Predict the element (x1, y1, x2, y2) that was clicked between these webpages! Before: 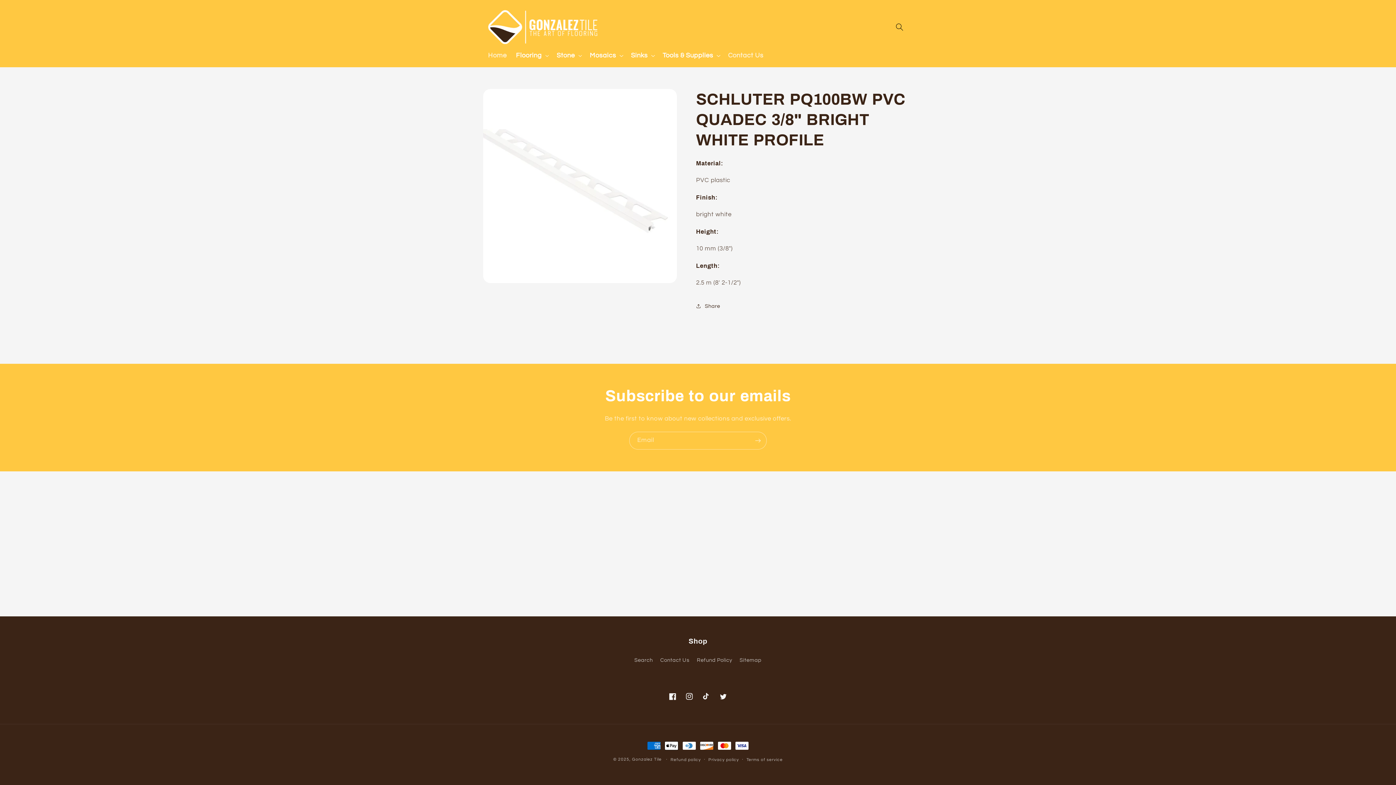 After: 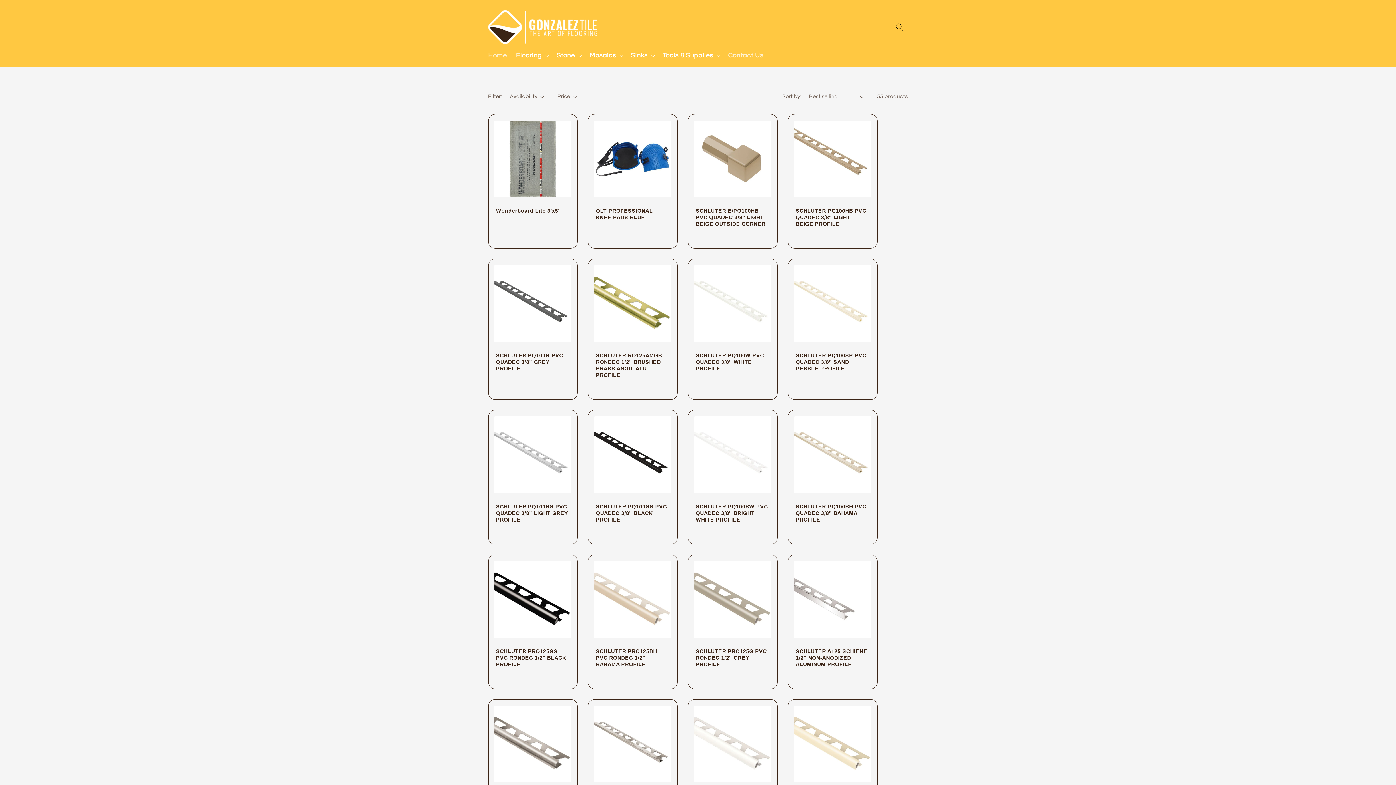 Action: label: Tools & Supplies bbox: (662, 52, 713, 59)